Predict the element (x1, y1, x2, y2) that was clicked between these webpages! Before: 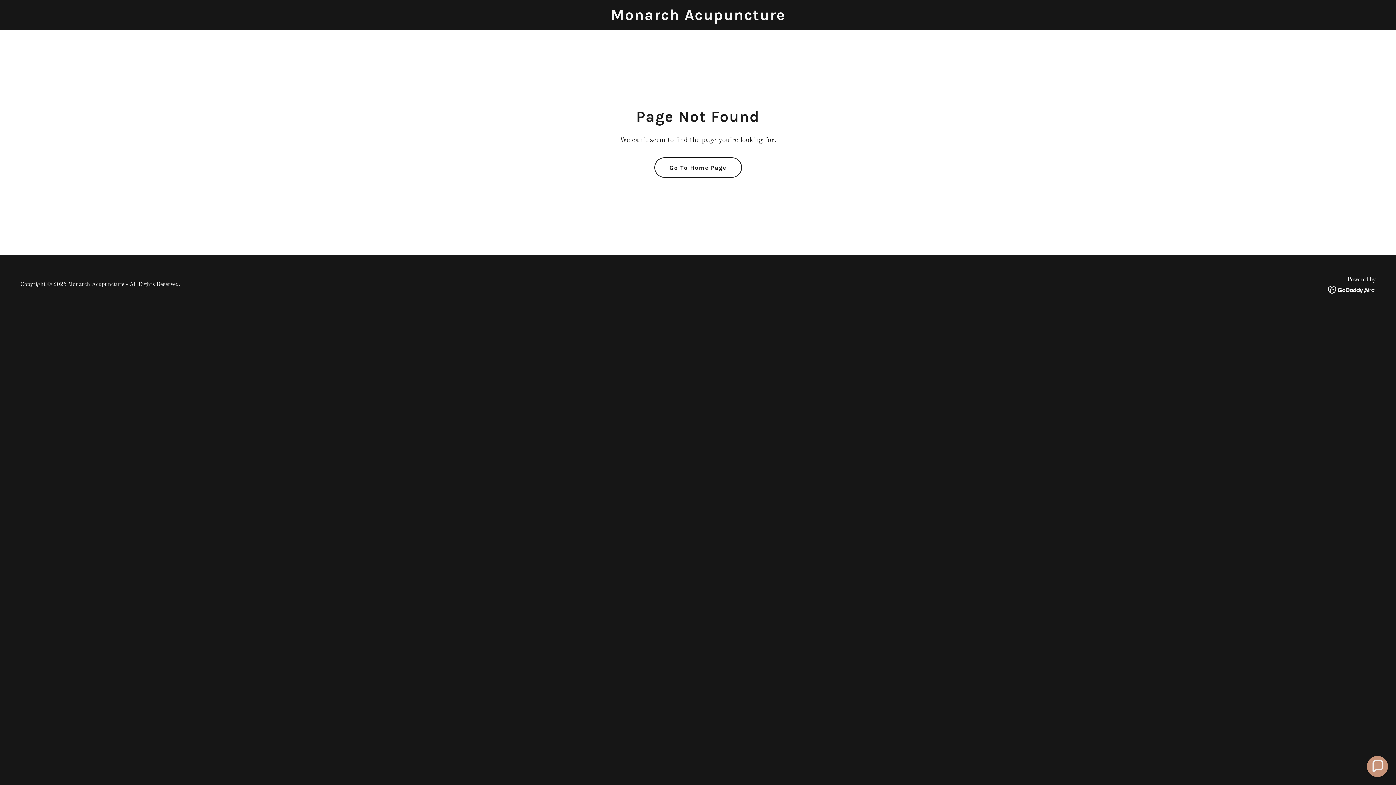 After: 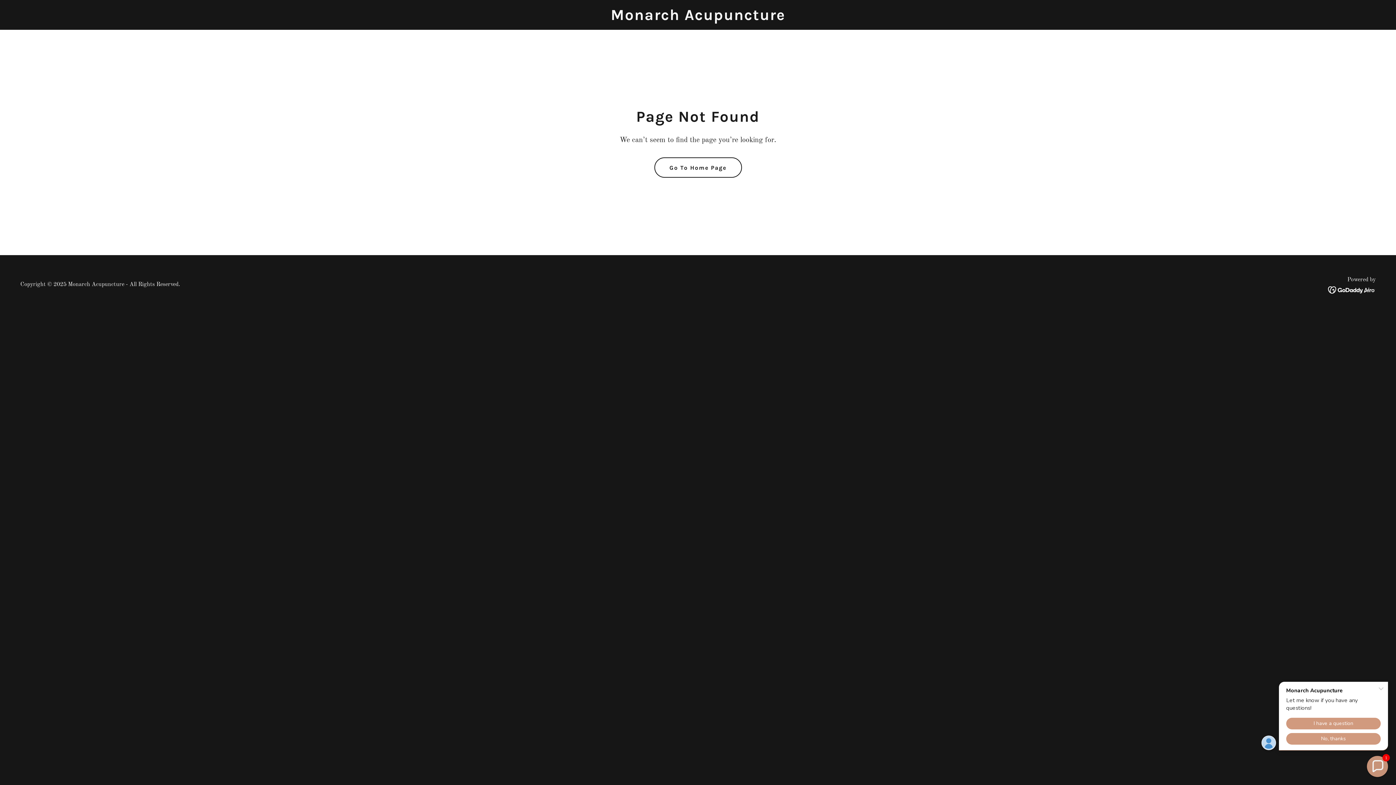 Action: bbox: (1328, 286, 1376, 293)